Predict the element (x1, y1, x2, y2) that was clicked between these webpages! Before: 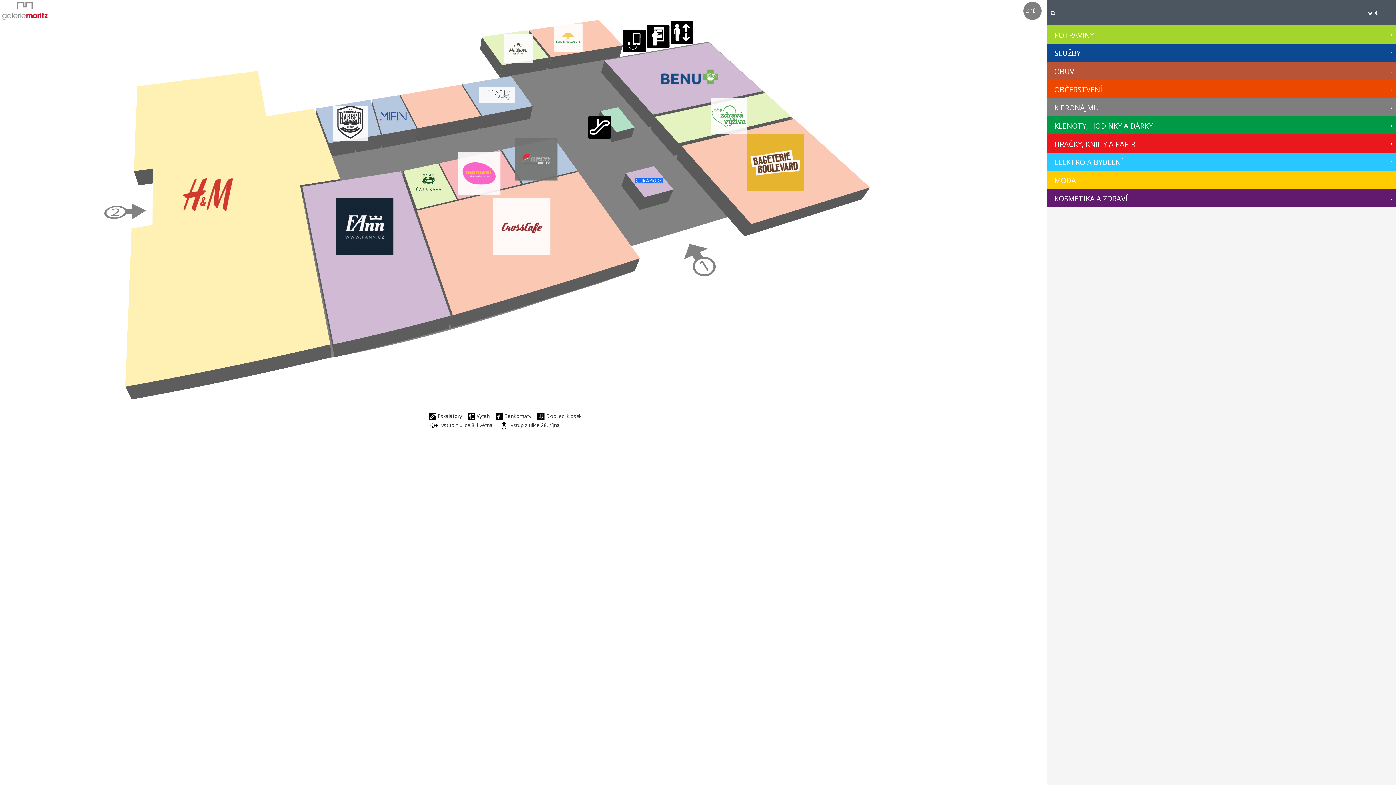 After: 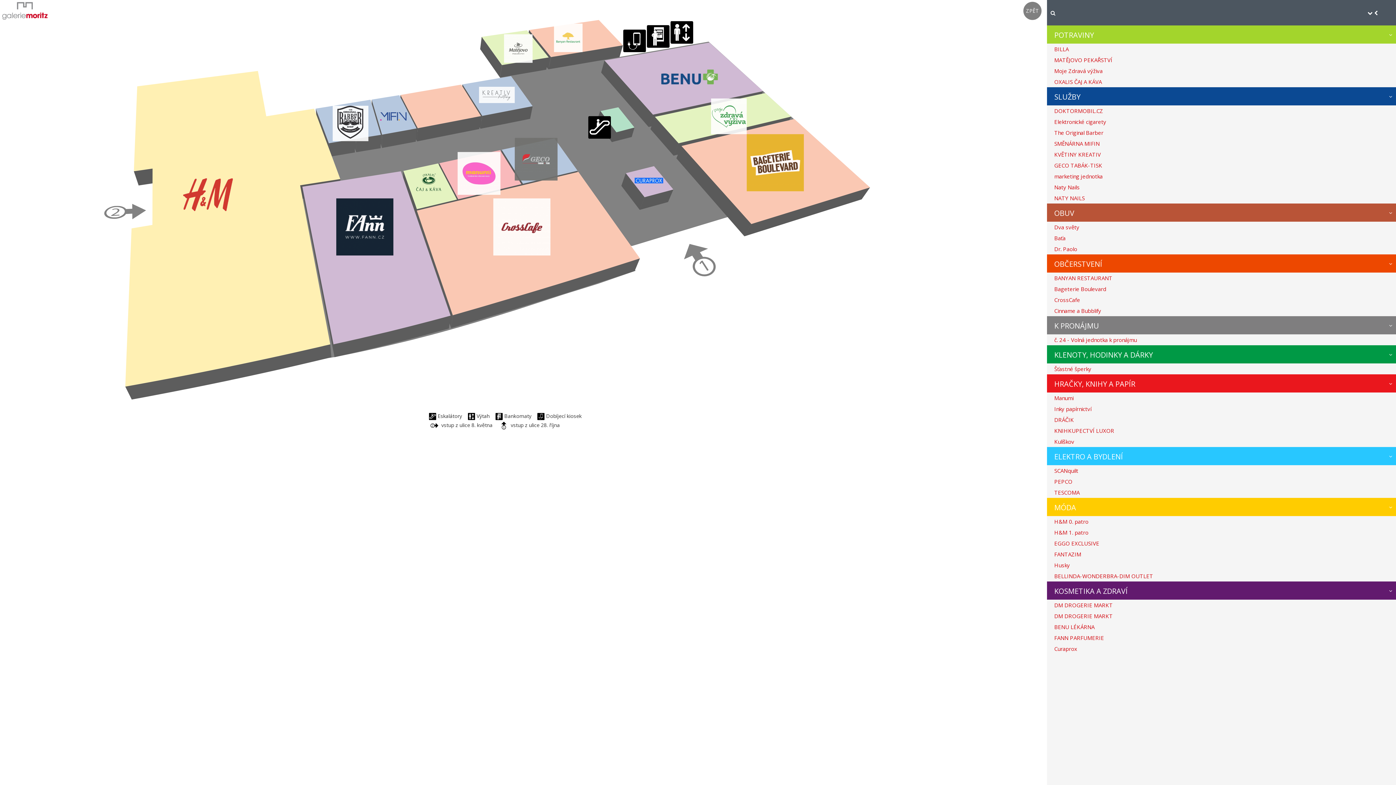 Action: bbox: (1368, 9, 1373, 16)